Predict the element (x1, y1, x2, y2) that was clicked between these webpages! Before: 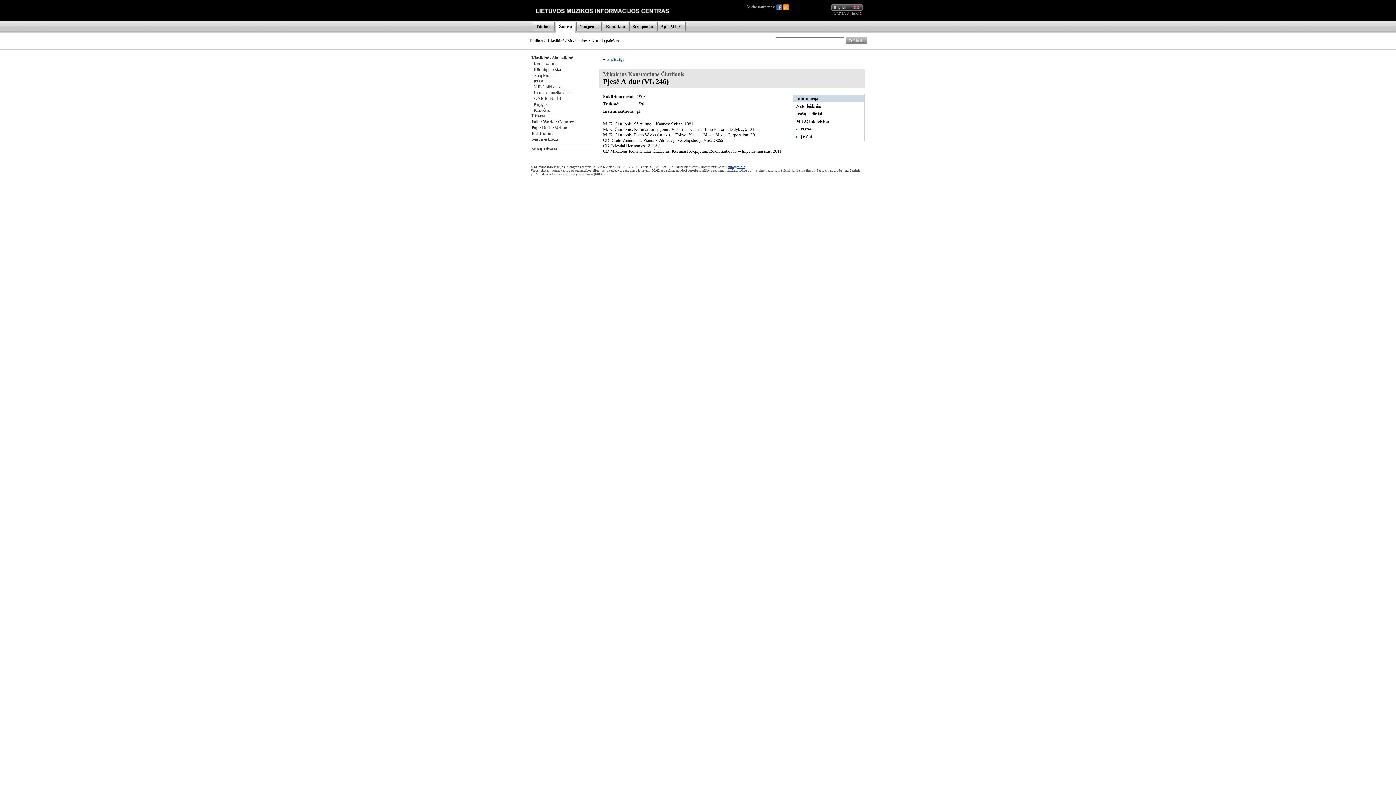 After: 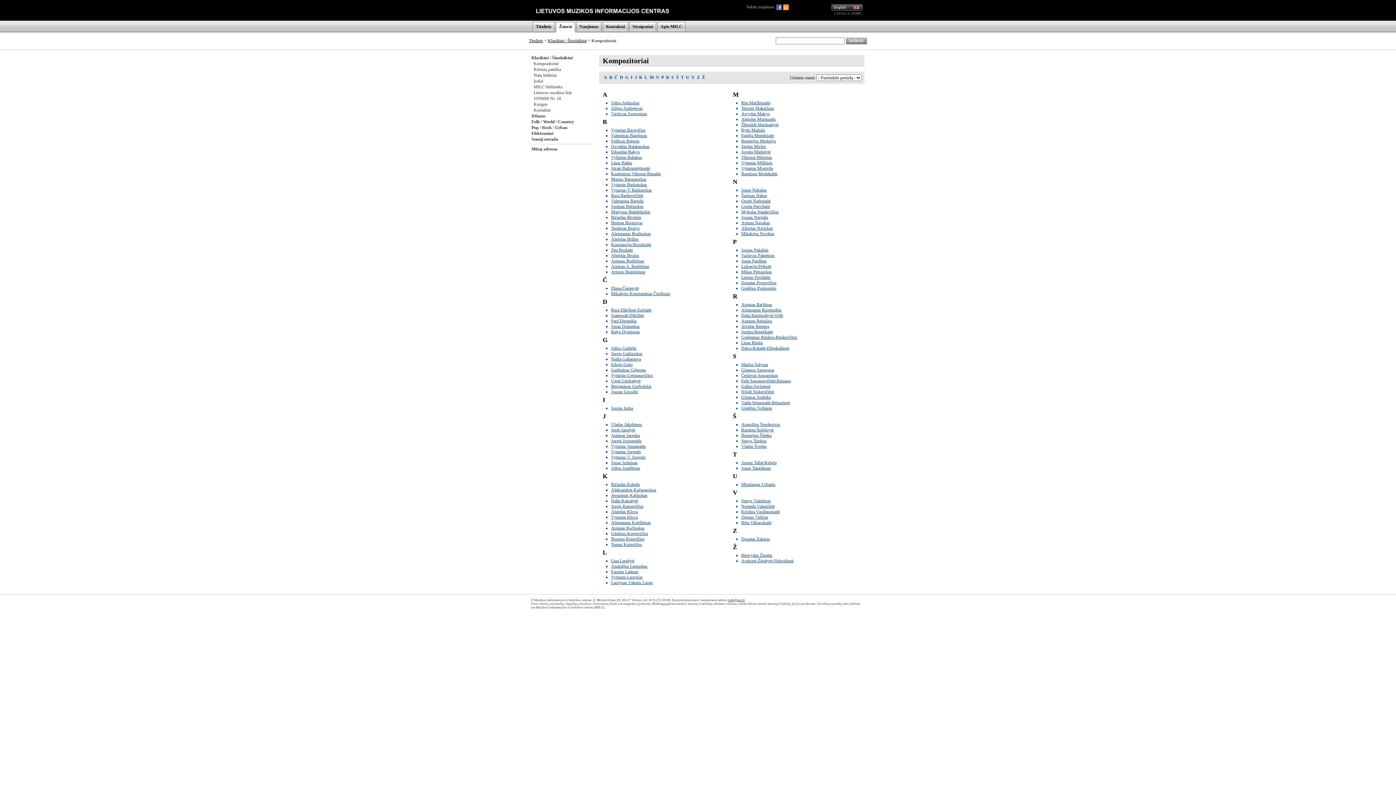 Action: bbox: (533, 61, 558, 66) label: Kompozitoriai